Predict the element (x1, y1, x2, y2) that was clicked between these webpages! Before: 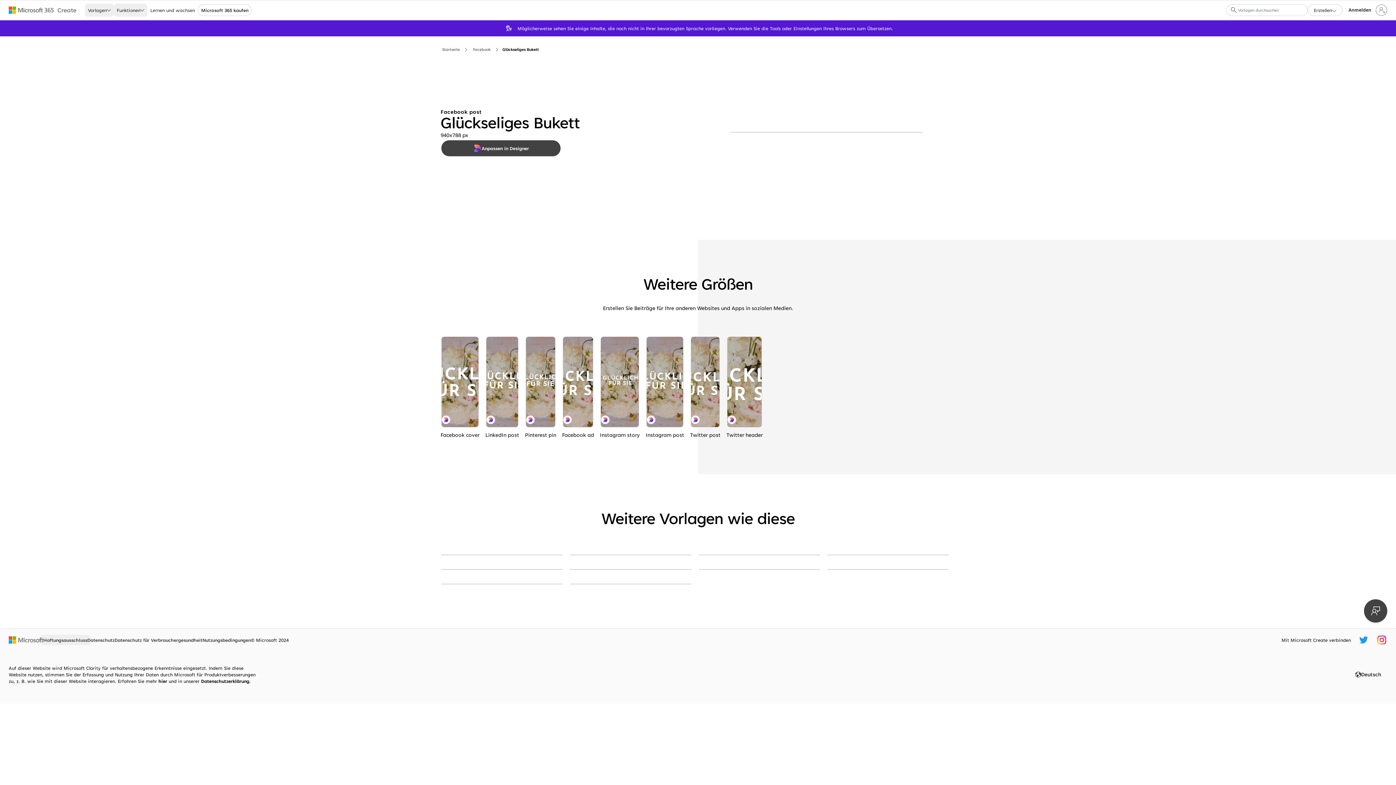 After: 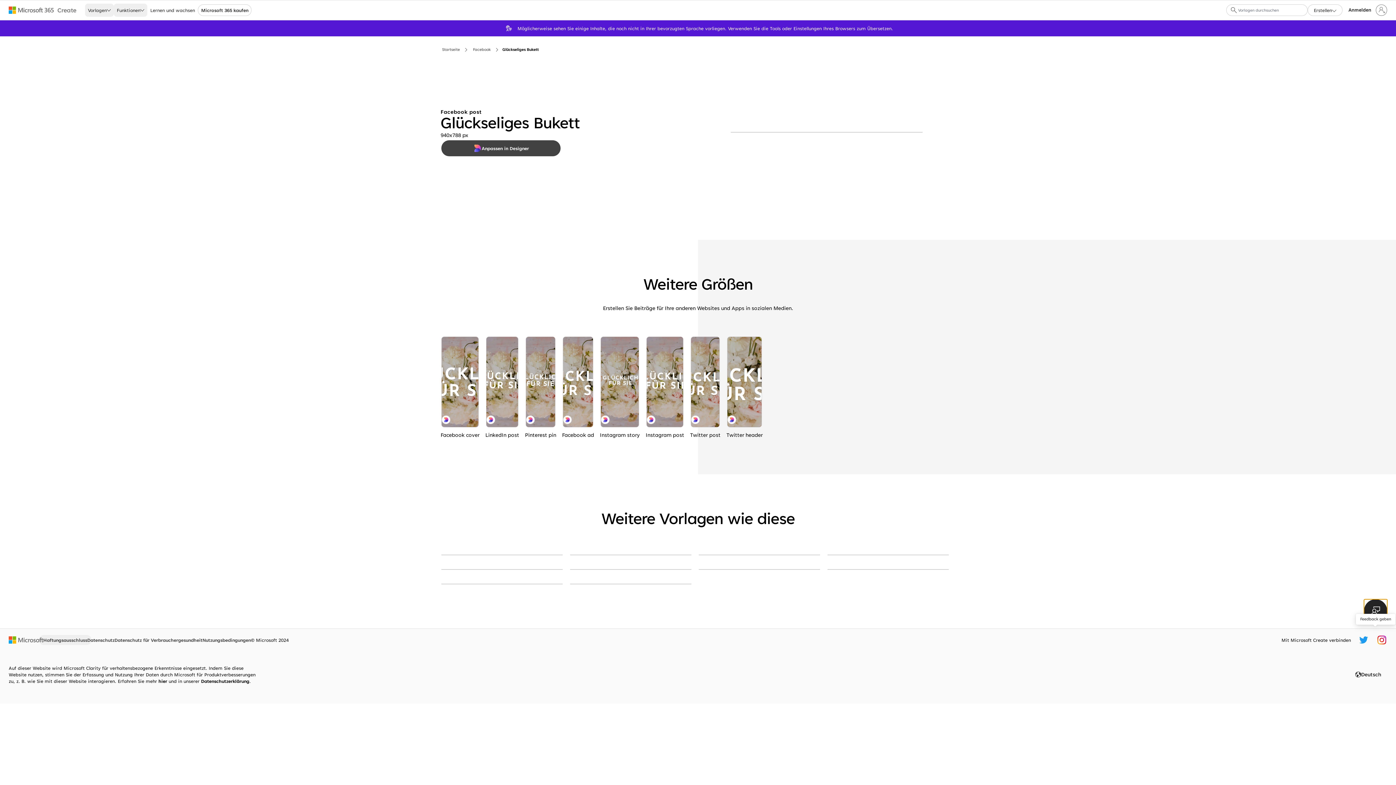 Action: bbox: (1364, 599, 1387, 622) label: Feedback geben